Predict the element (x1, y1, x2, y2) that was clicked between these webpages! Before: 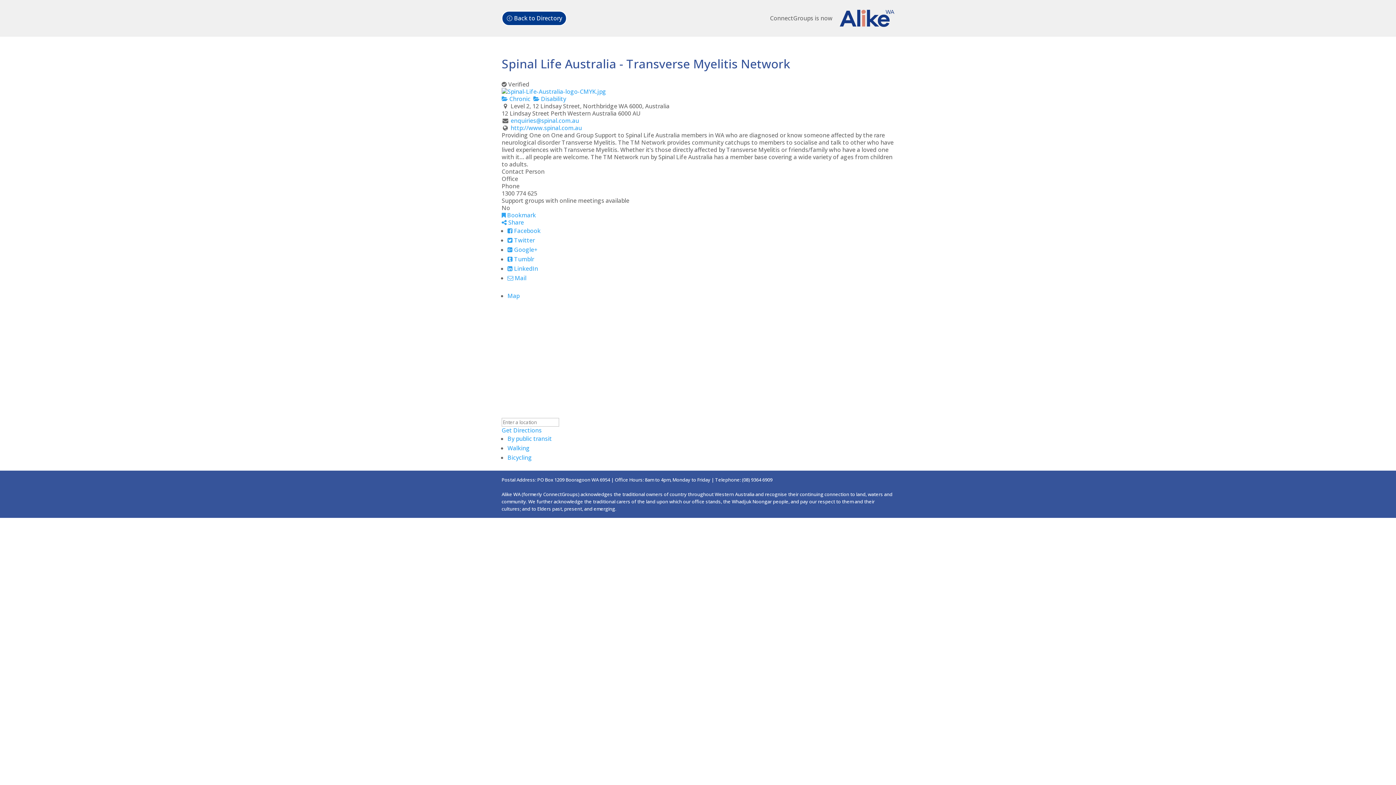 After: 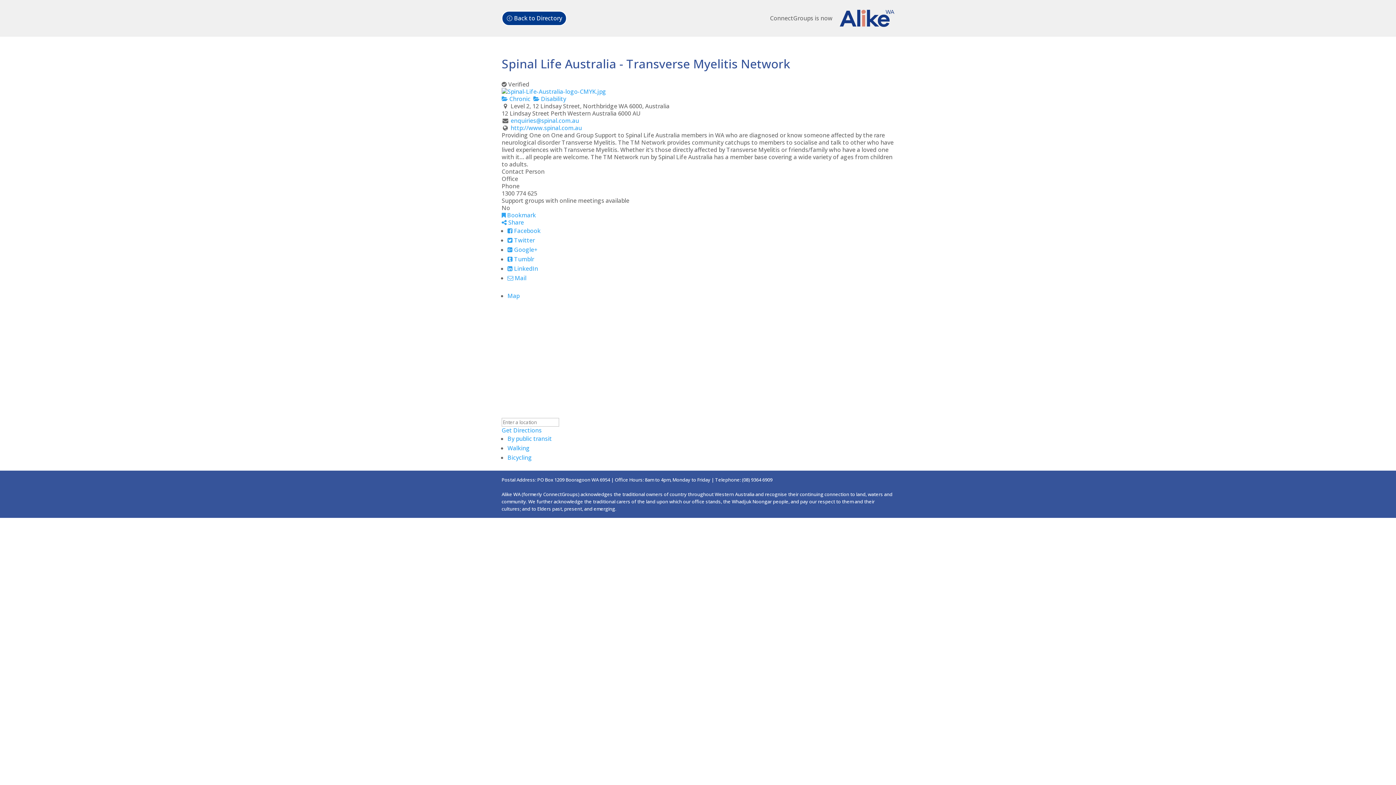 Action: bbox: (507, 291, 519, 299) label: Map